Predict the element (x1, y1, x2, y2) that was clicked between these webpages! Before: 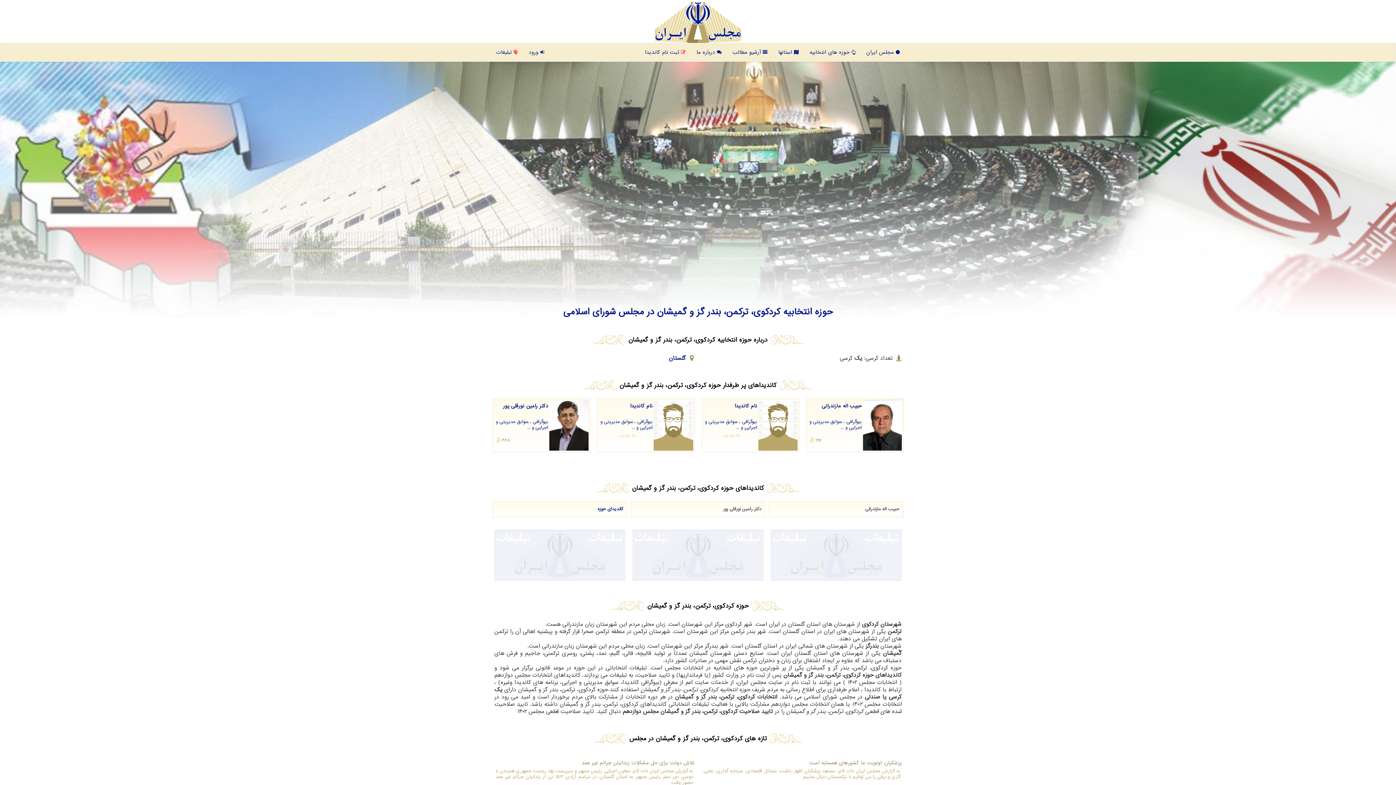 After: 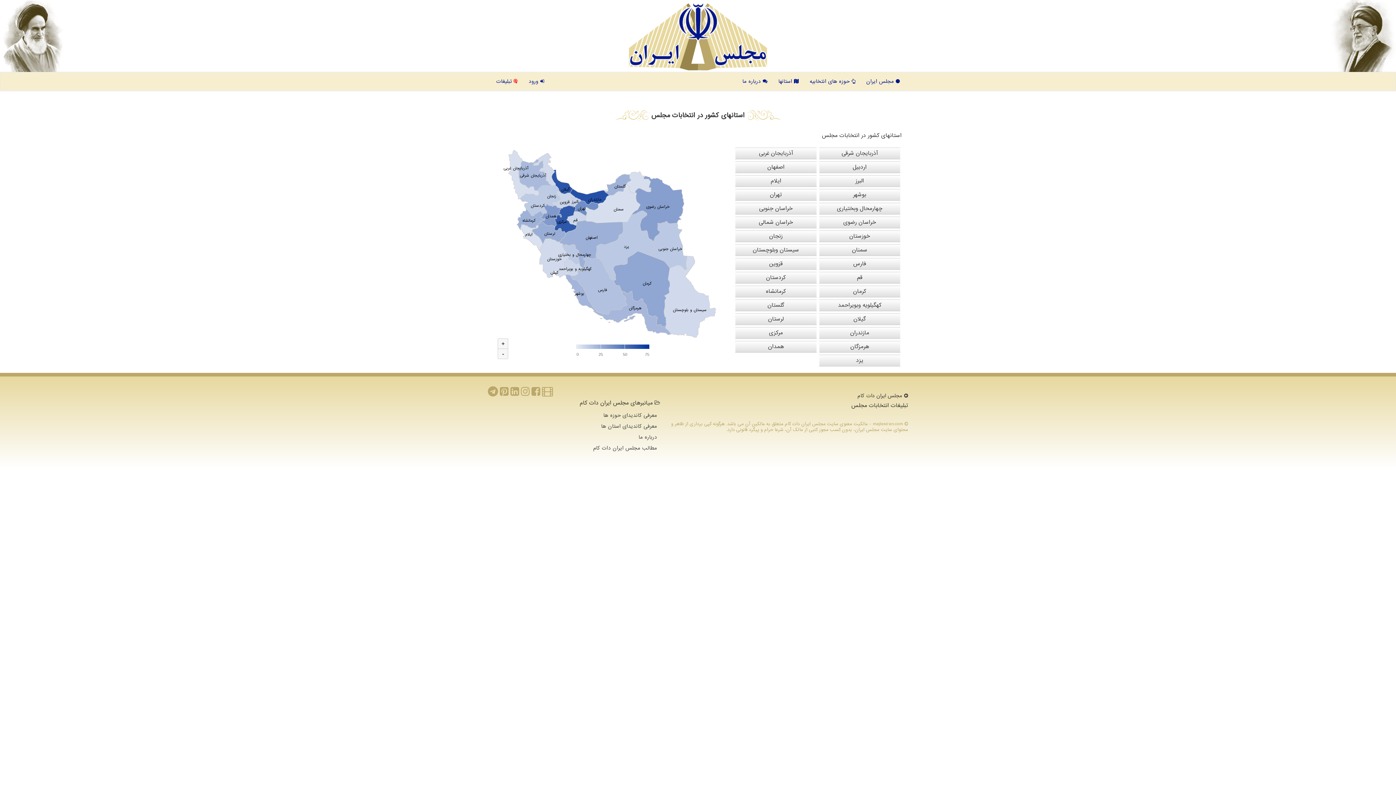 Action: label:  استانها bbox: (773, 43, 804, 61)